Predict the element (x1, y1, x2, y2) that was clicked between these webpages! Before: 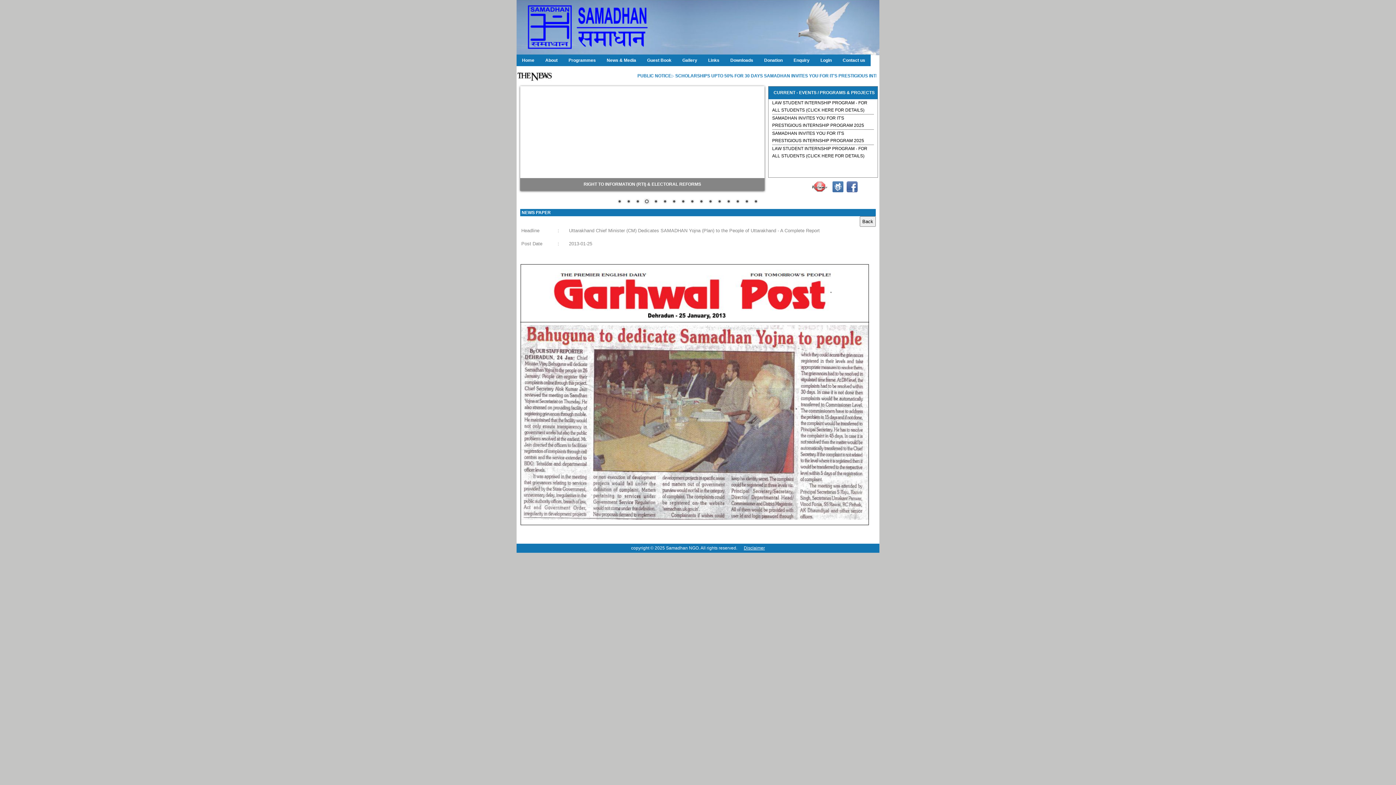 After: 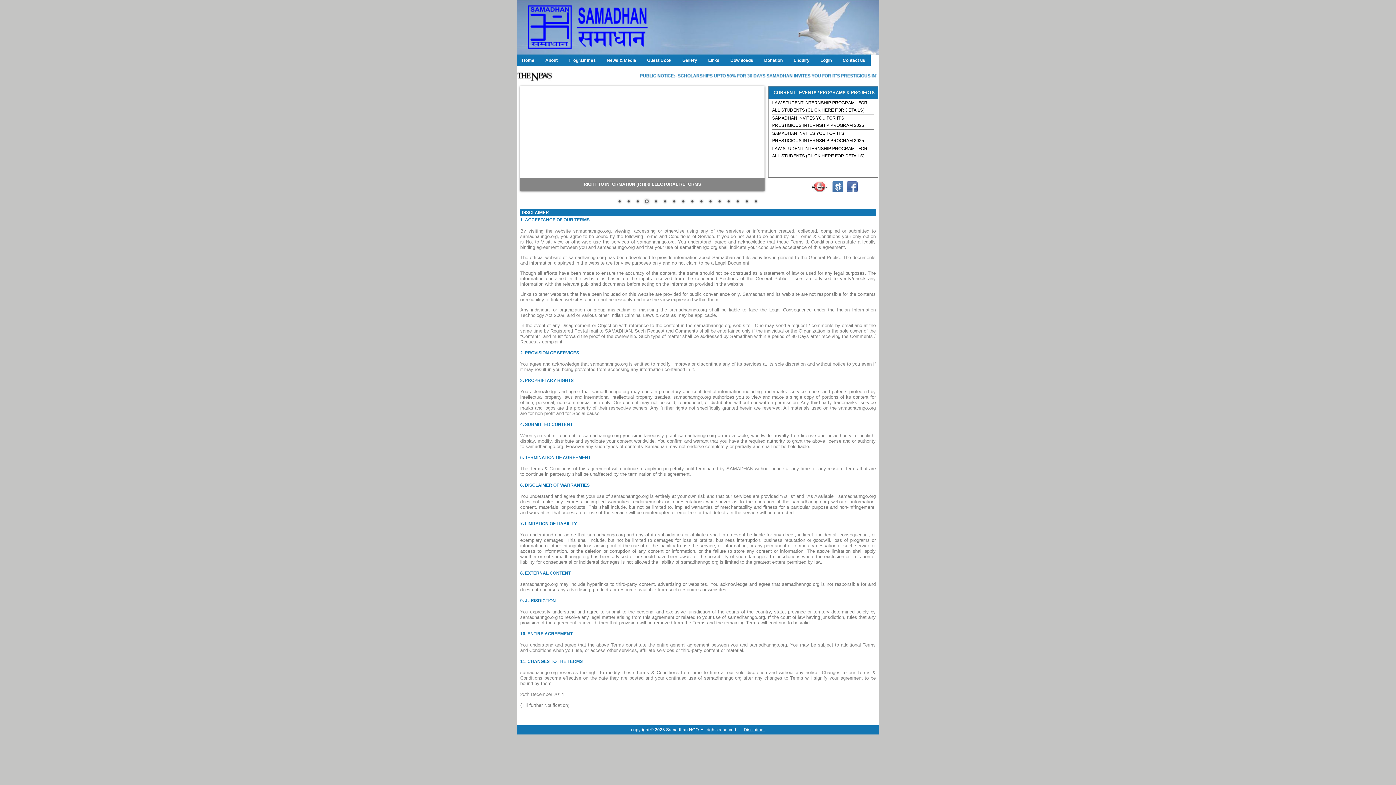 Action: label: Disclaimer bbox: (744, 545, 765, 550)